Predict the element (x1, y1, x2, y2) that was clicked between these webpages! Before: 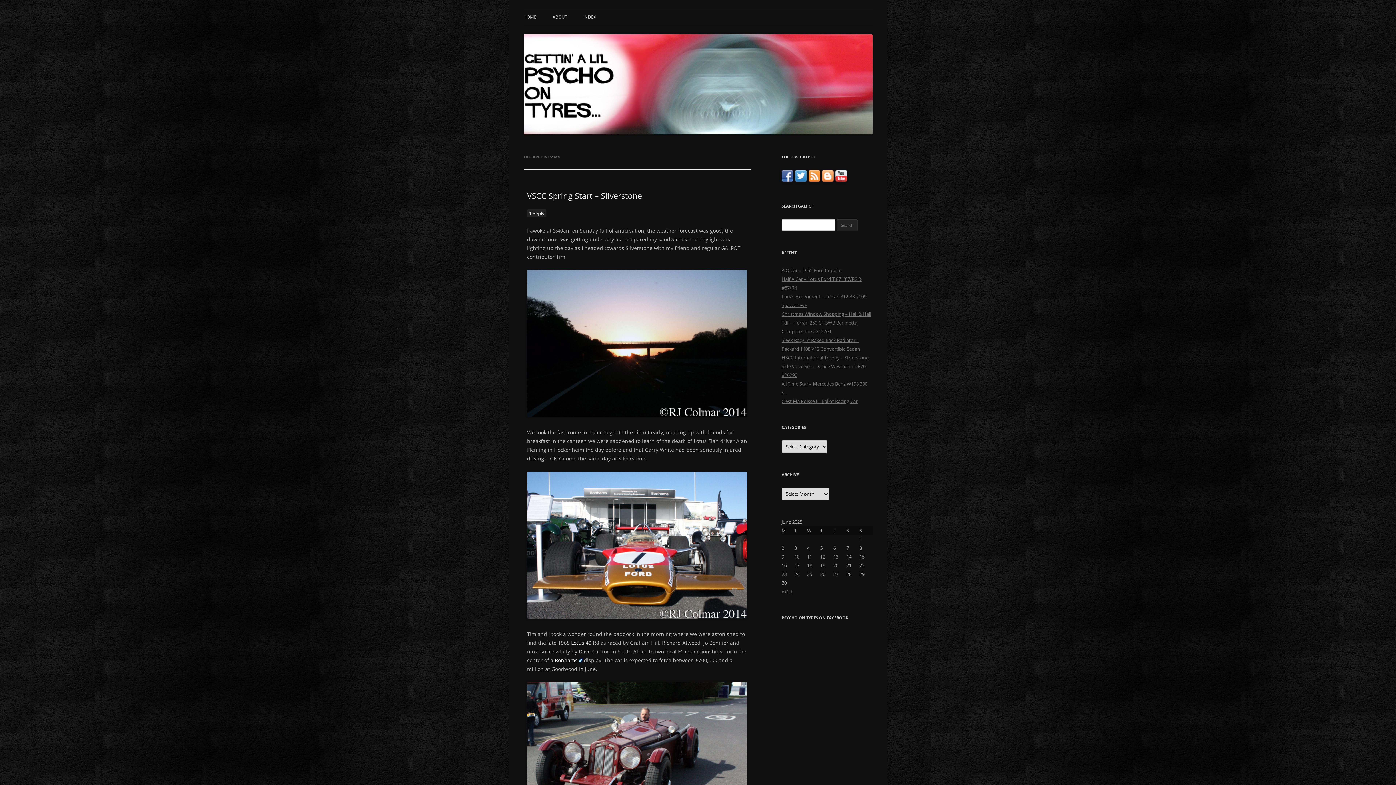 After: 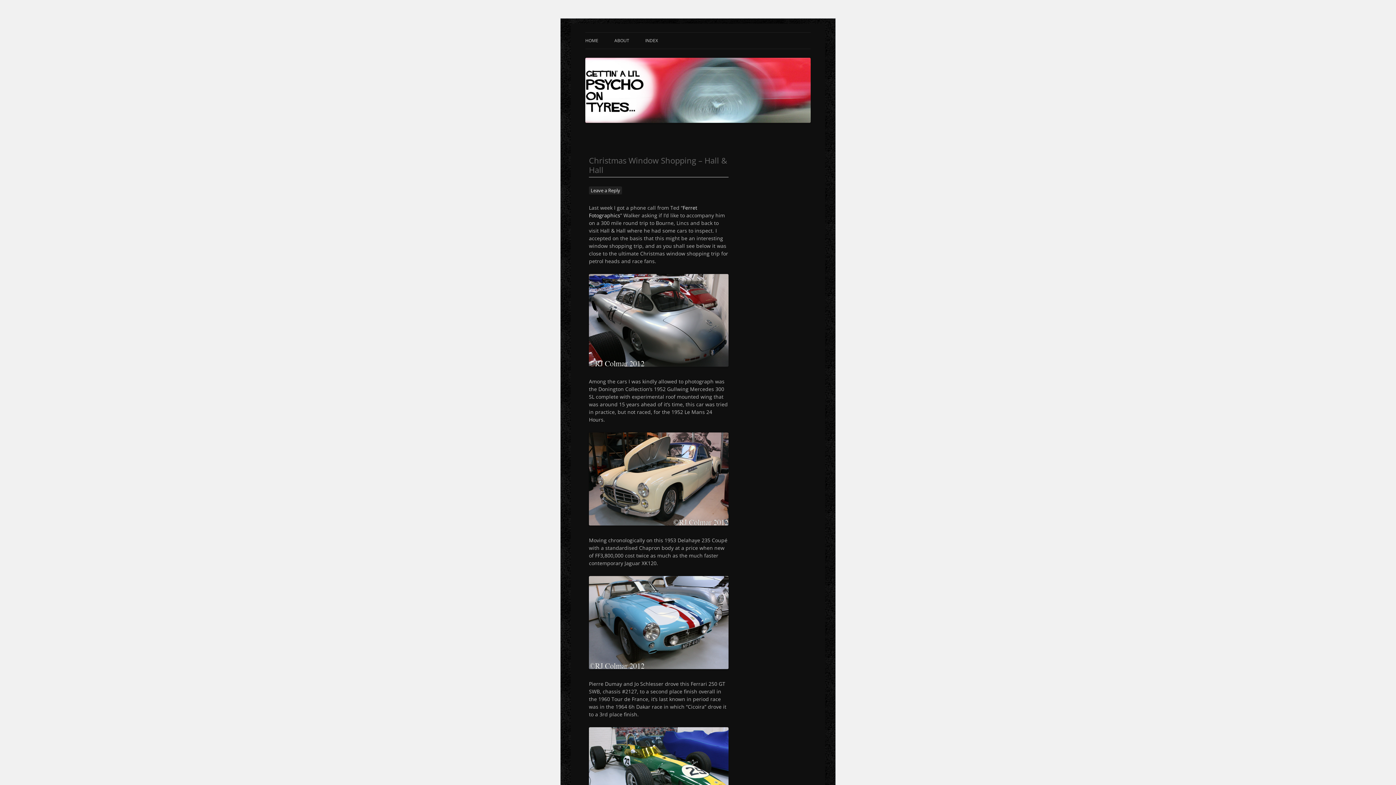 Action: label: Christmas Window Shopping – Hall & Hall bbox: (781, 311, 871, 317)